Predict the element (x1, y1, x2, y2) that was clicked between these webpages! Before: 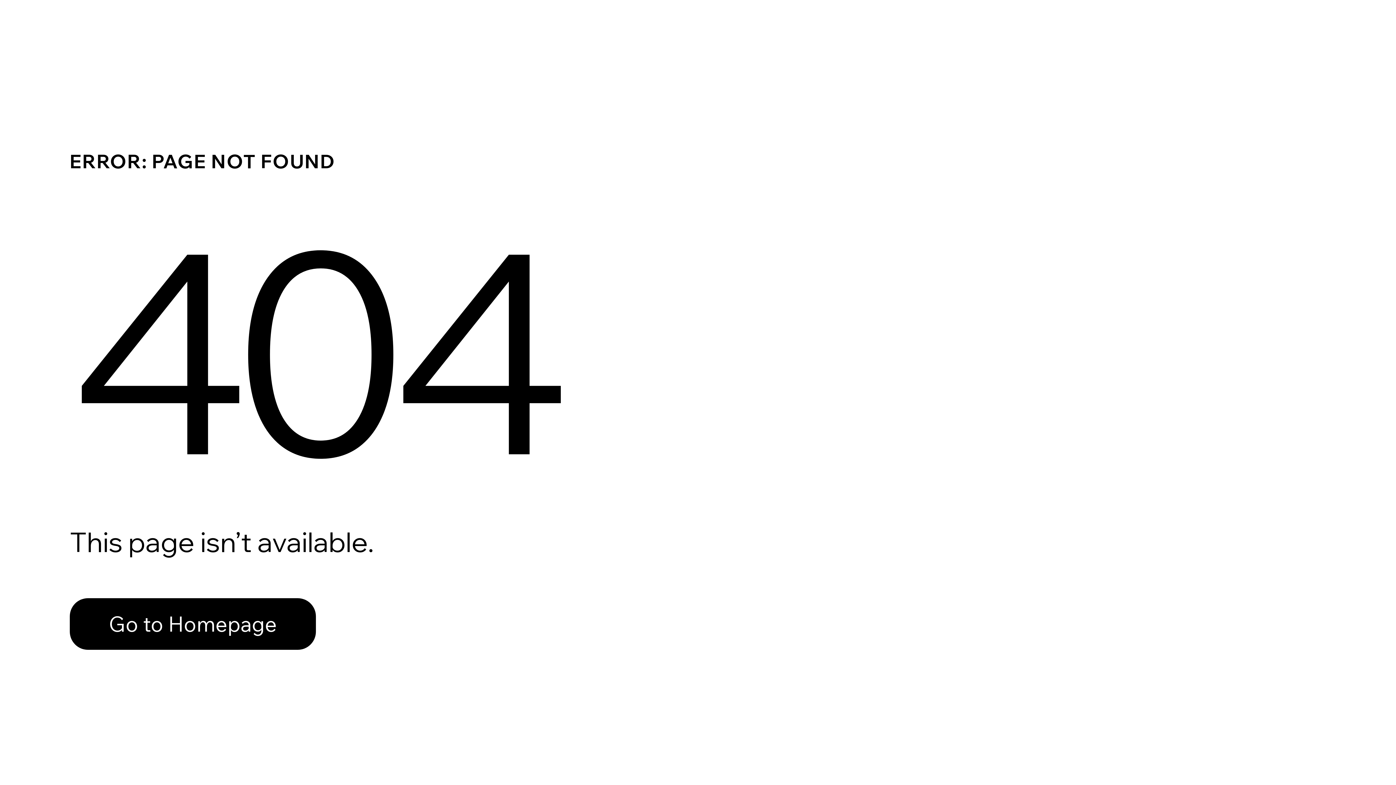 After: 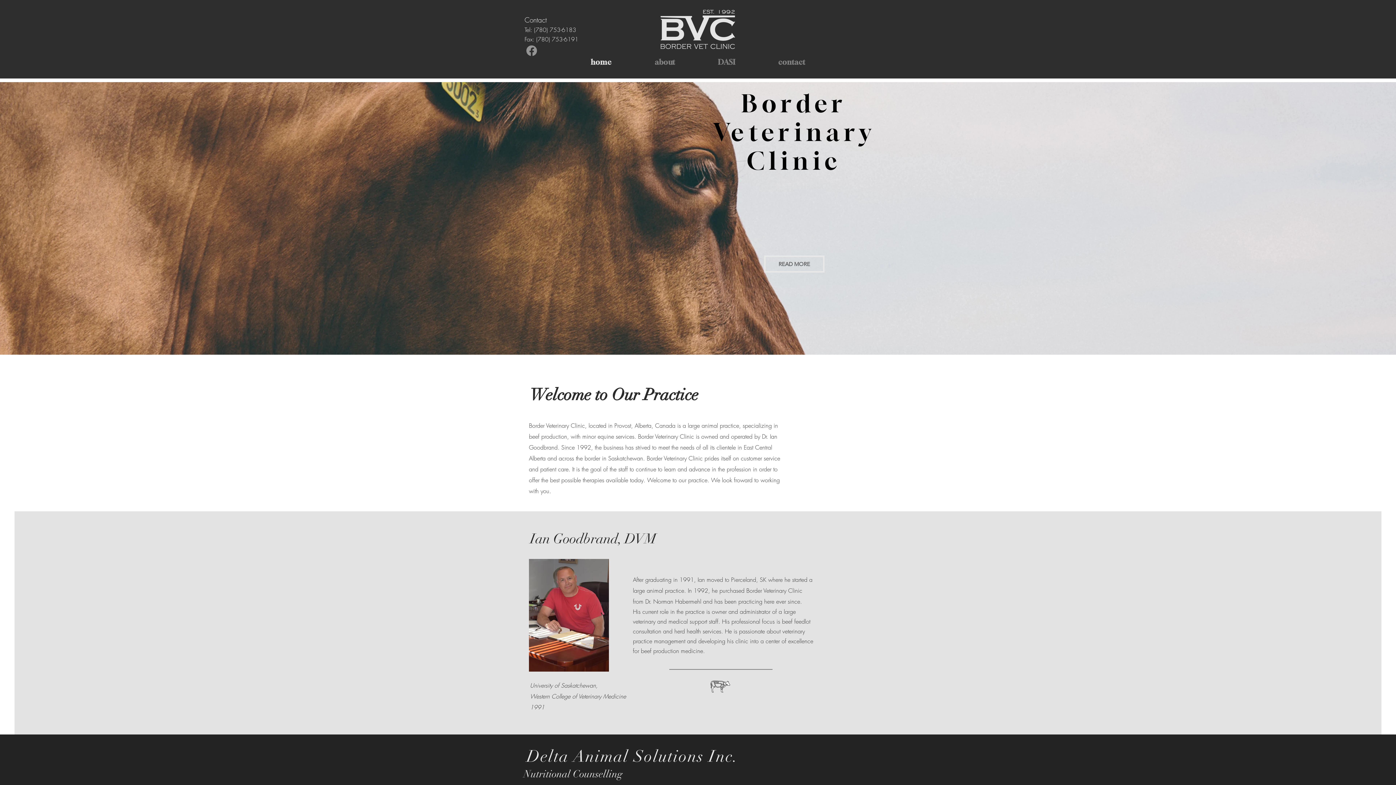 Action: bbox: (69, 598, 316, 650) label: Go to Homepage